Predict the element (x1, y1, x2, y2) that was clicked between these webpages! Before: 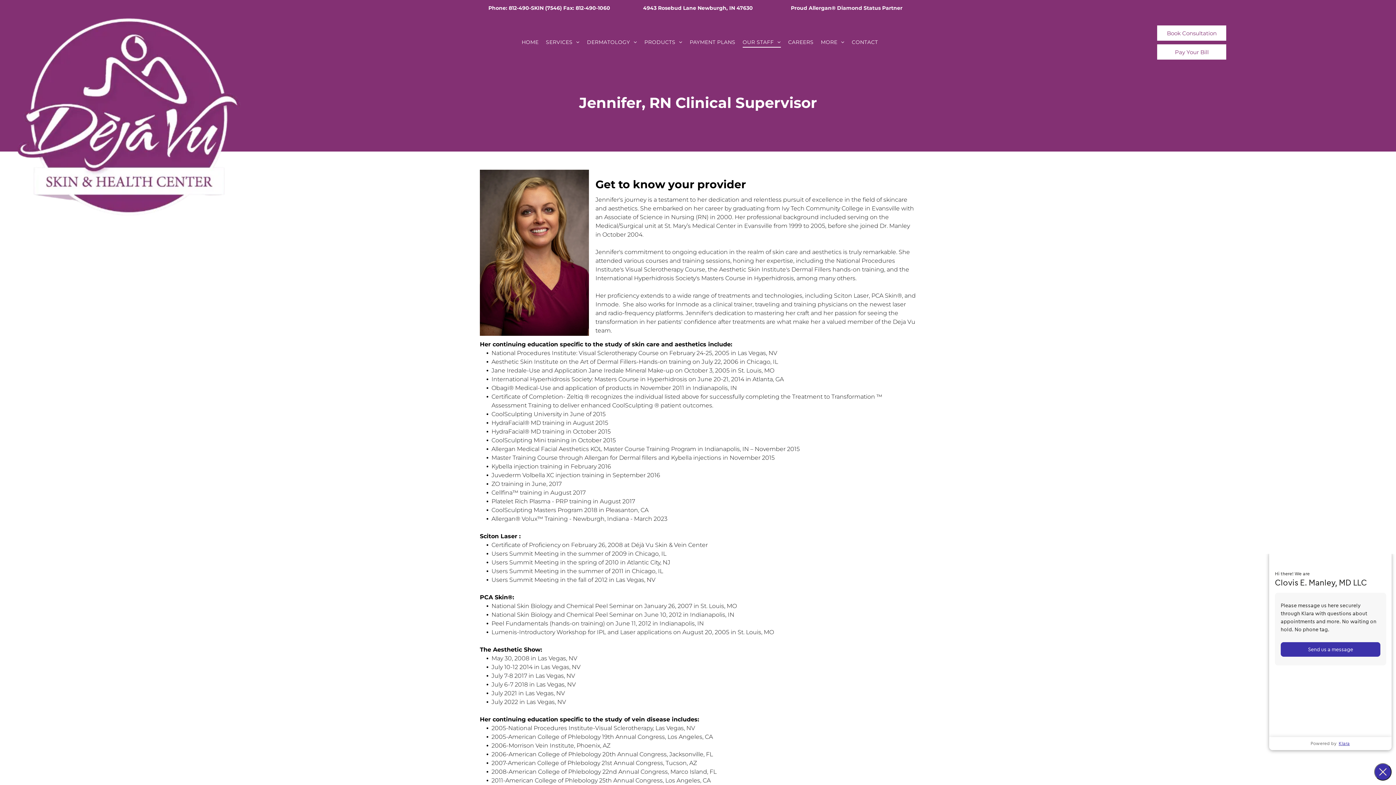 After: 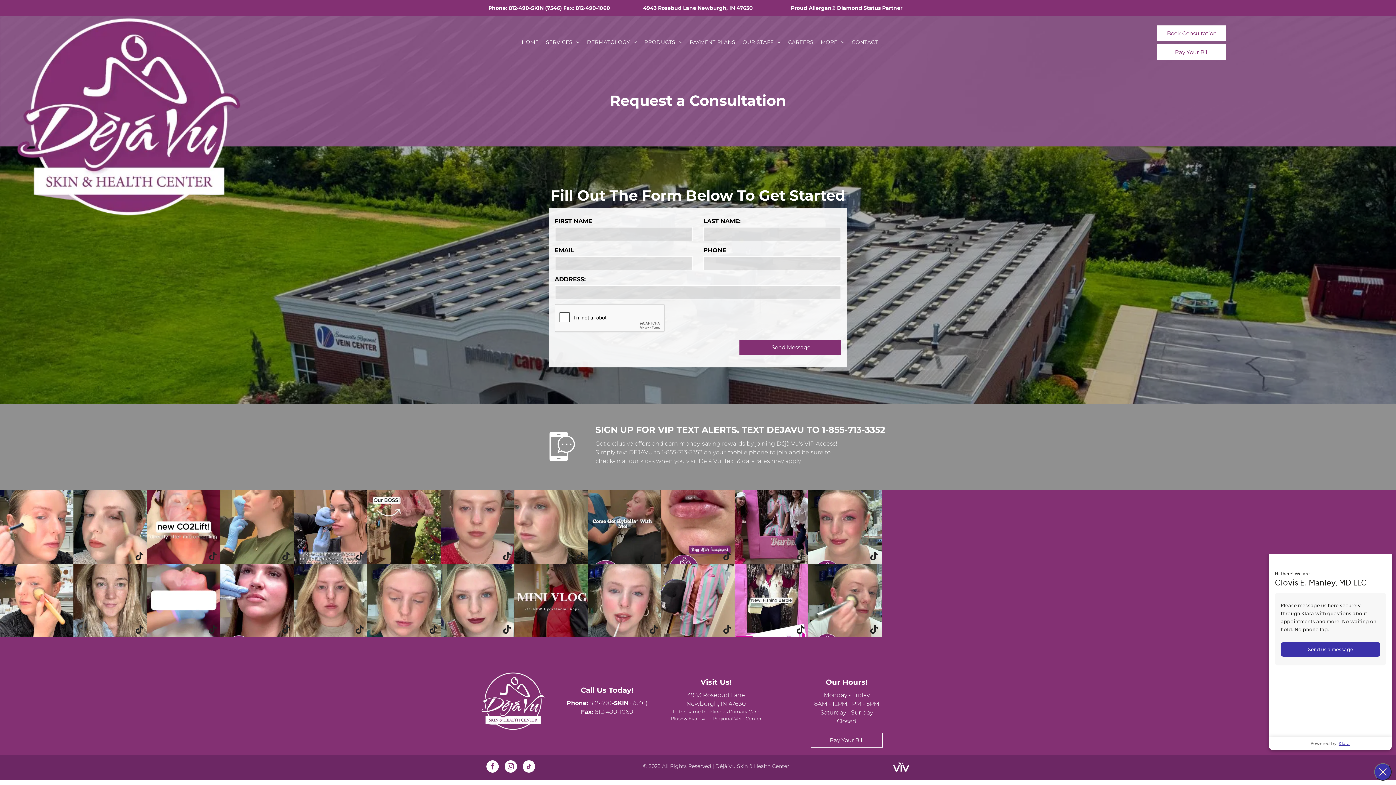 Action: label: Book Consultation  bbox: (1157, 25, 1226, 40)